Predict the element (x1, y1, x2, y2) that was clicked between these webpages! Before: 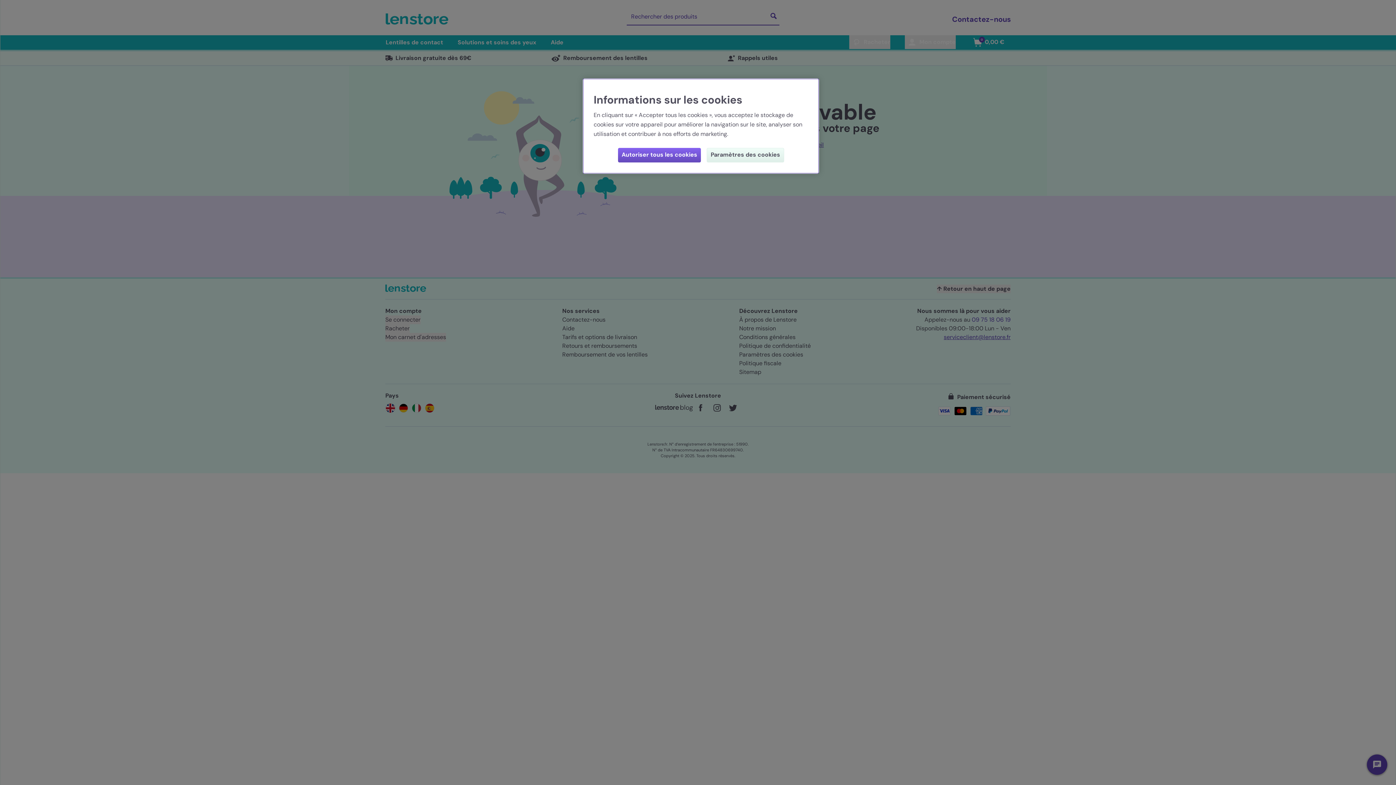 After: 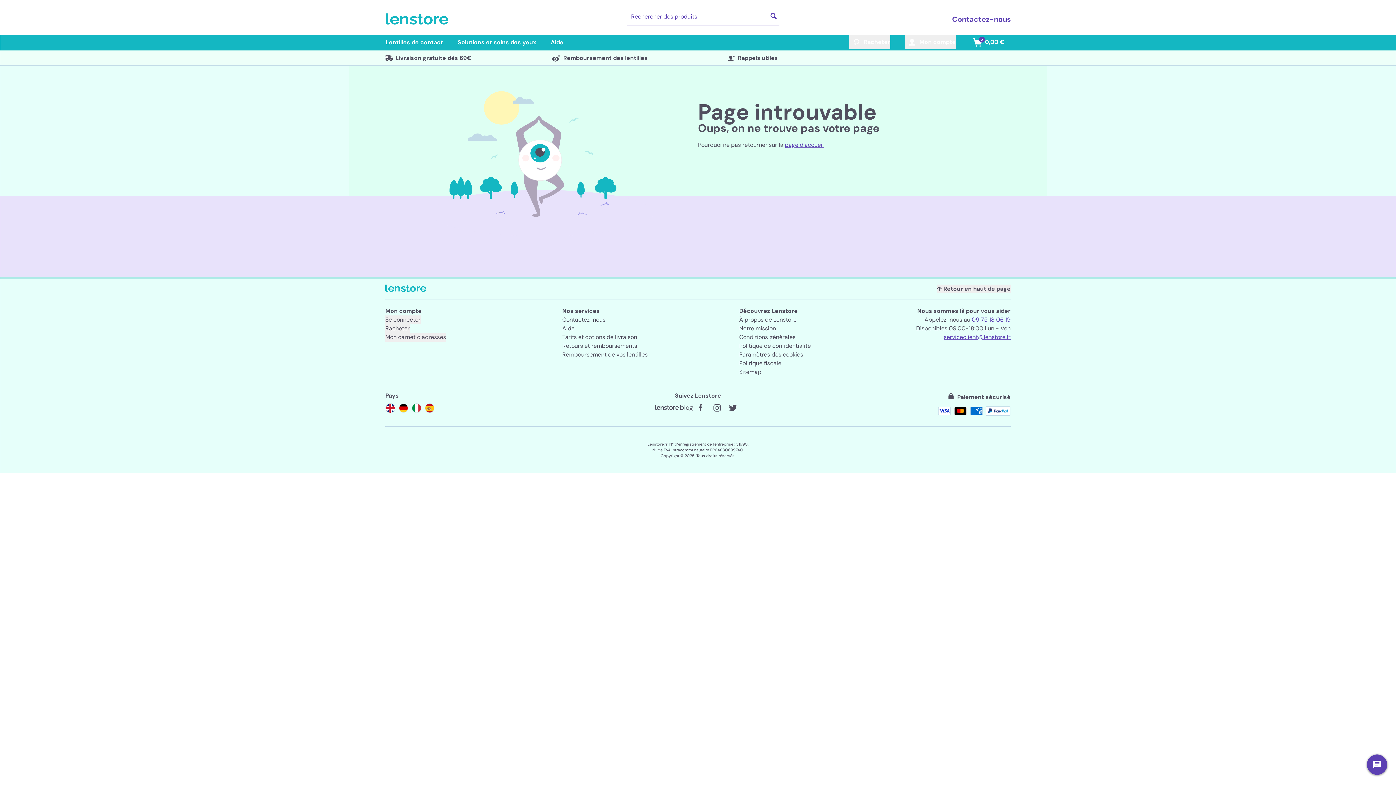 Action: label: Autoriser tous les cookies bbox: (618, 148, 701, 162)